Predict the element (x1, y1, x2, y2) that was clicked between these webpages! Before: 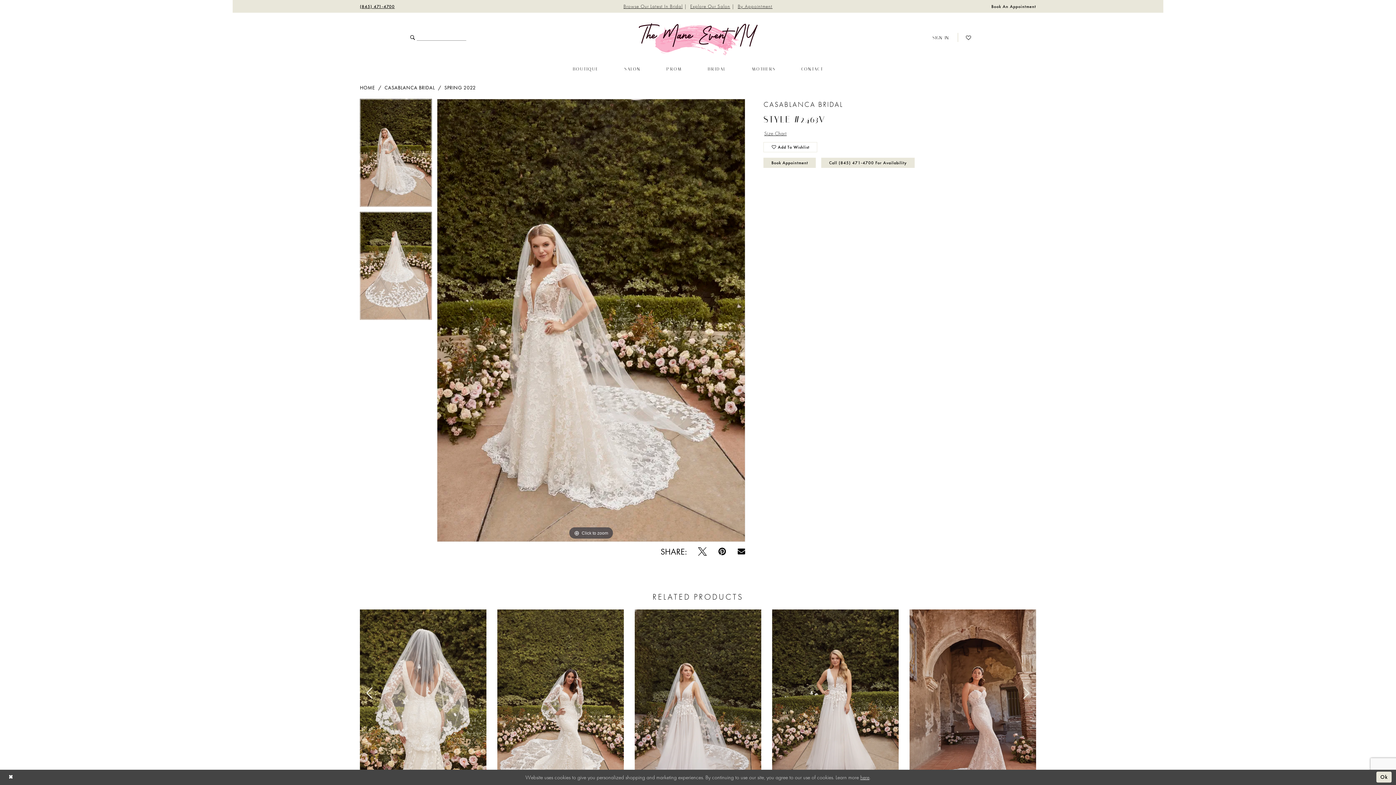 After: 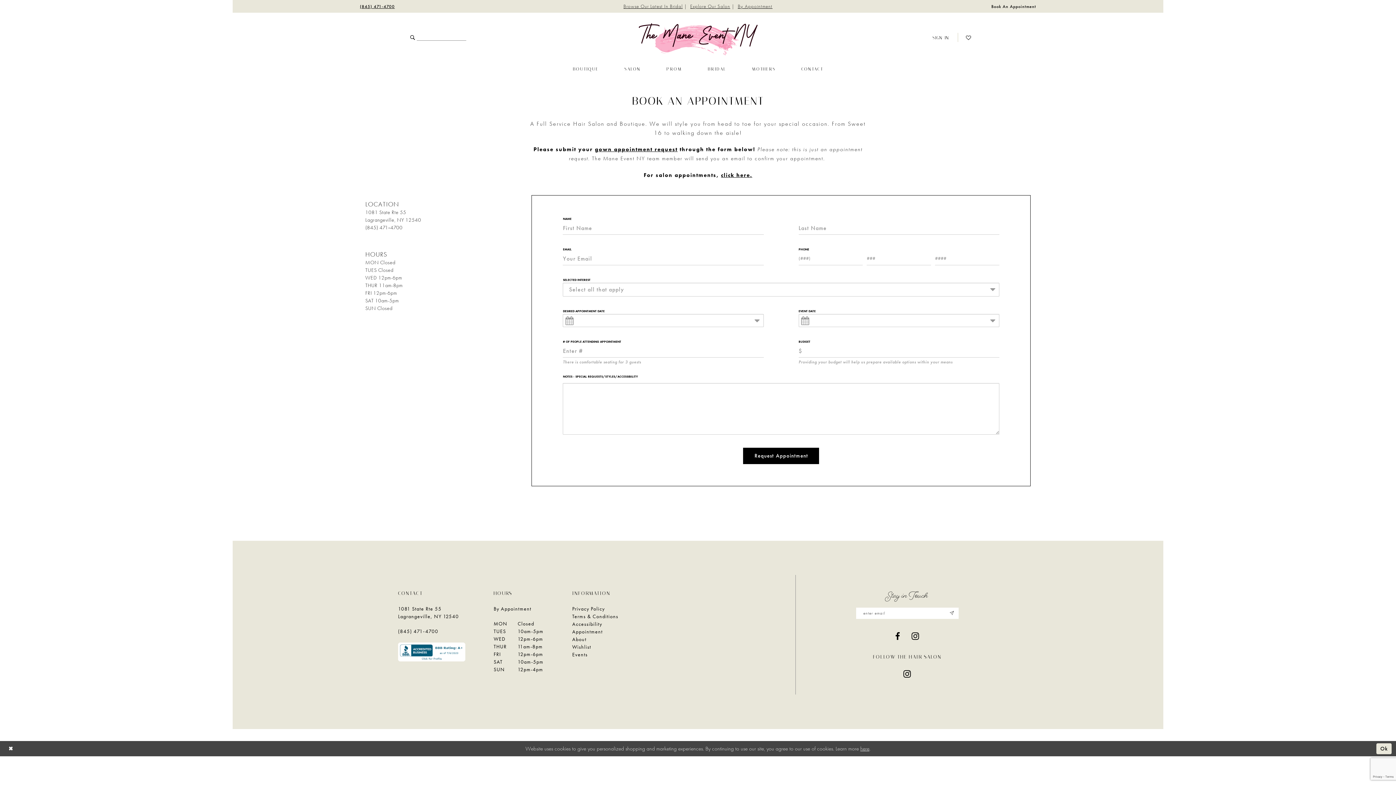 Action: bbox: (763, 157, 815, 168) label: Book Appointment